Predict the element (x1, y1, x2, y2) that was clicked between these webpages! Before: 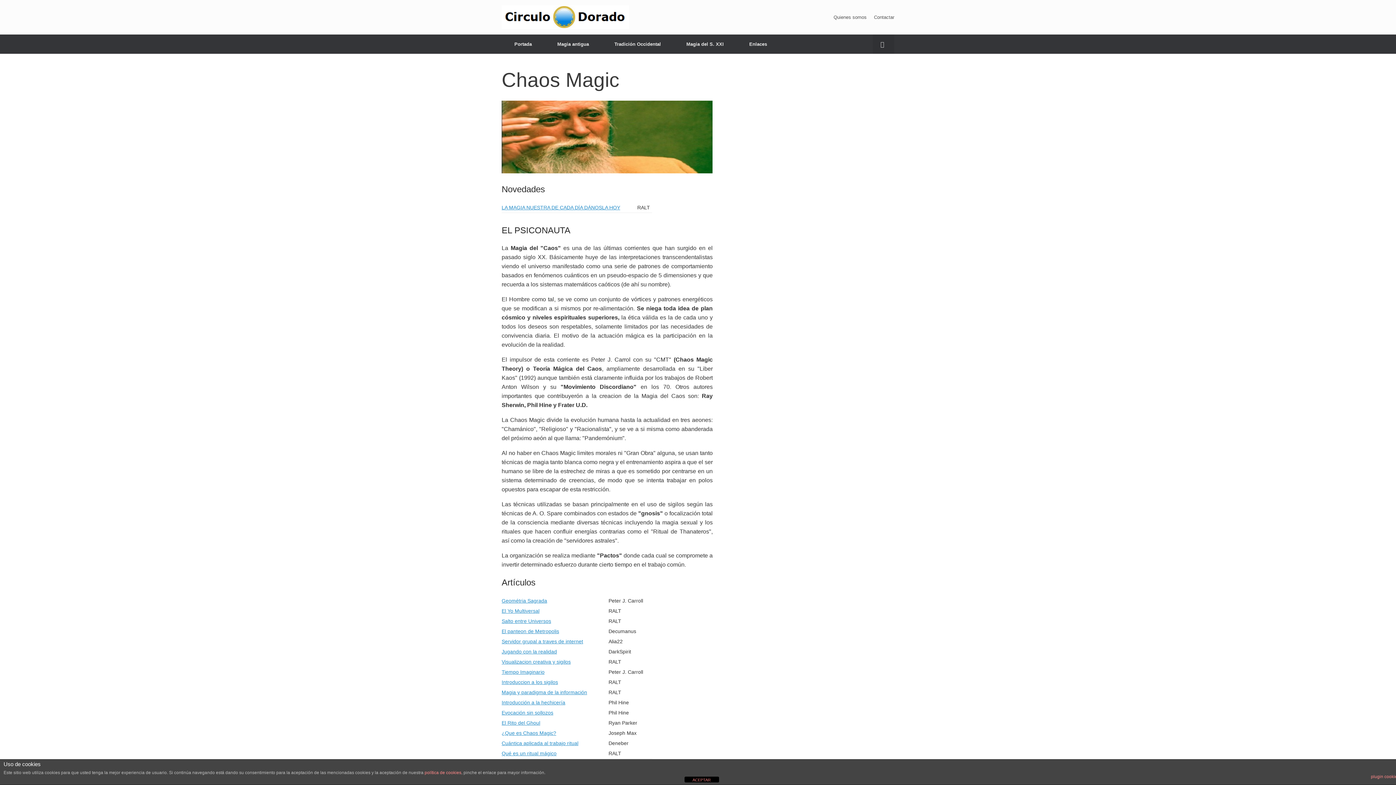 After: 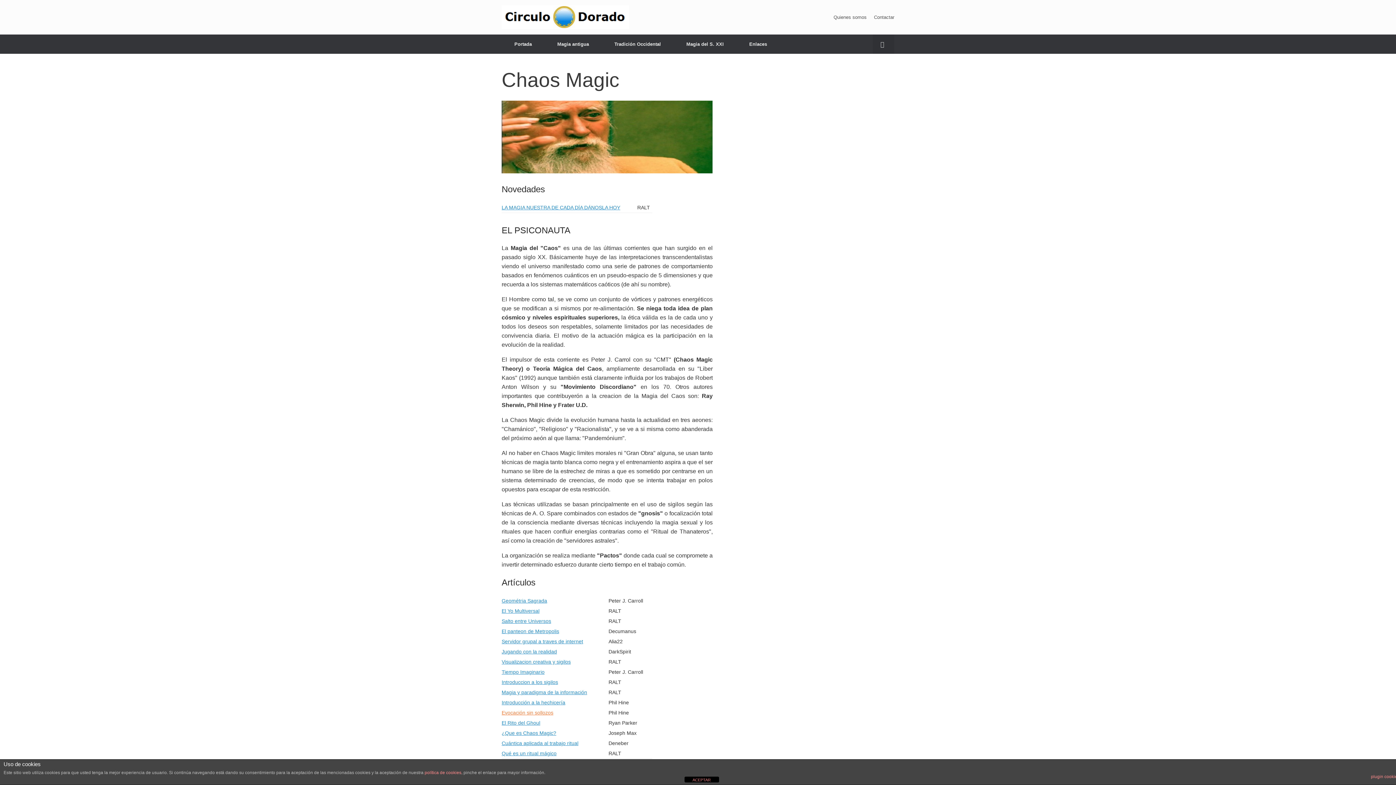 Action: bbox: (501, 710, 553, 716) label: Evocación sin sollozos